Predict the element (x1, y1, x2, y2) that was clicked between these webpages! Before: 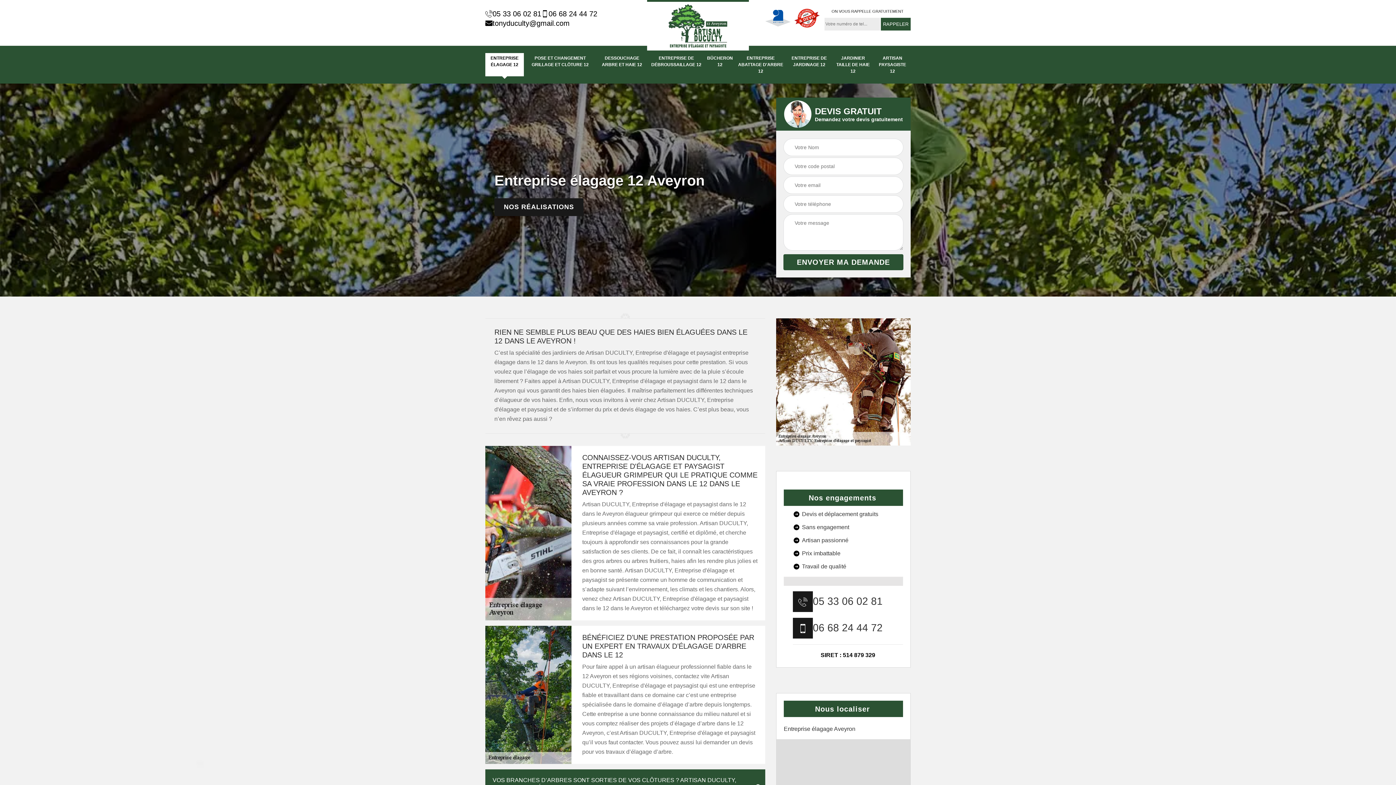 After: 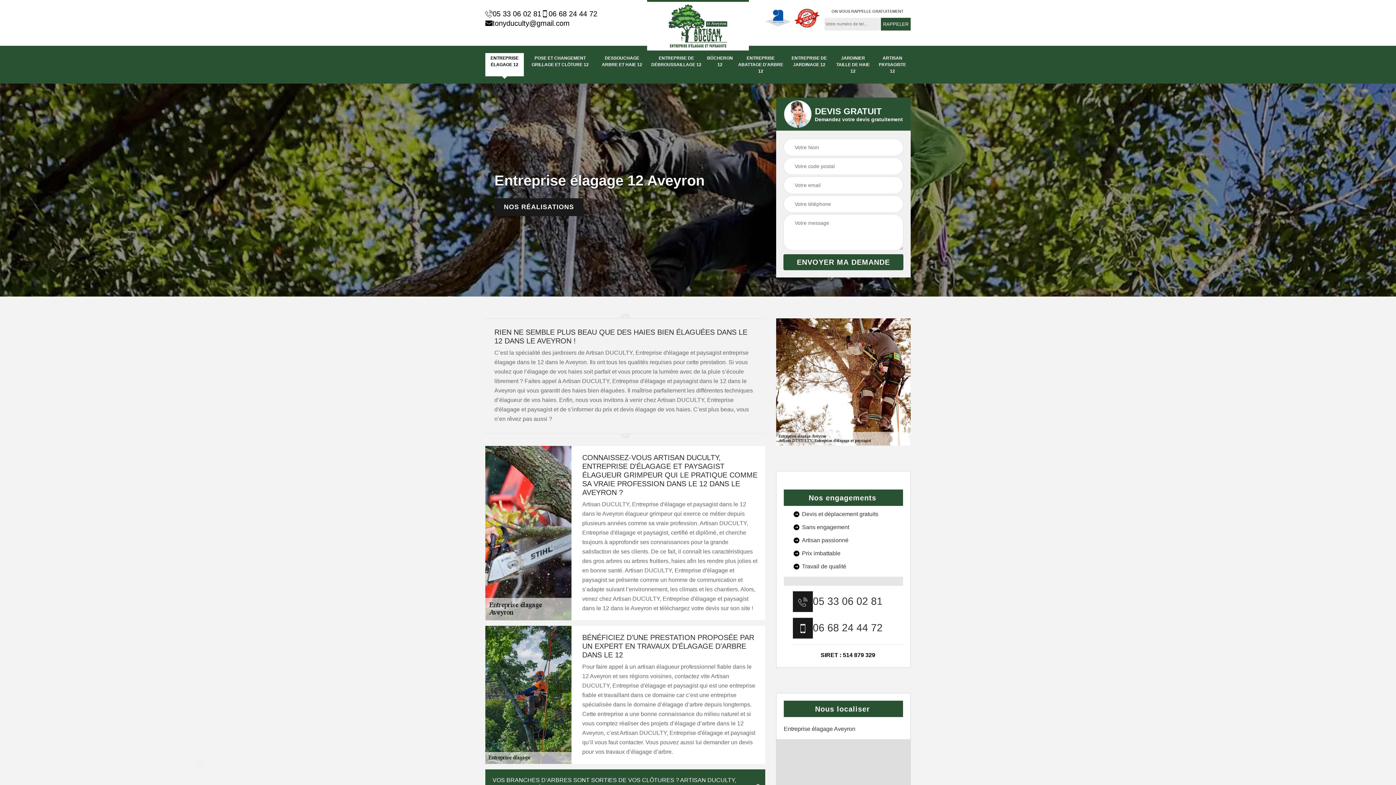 Action: bbox: (813, 623, 882, 633) label: 06 68 24 44 72